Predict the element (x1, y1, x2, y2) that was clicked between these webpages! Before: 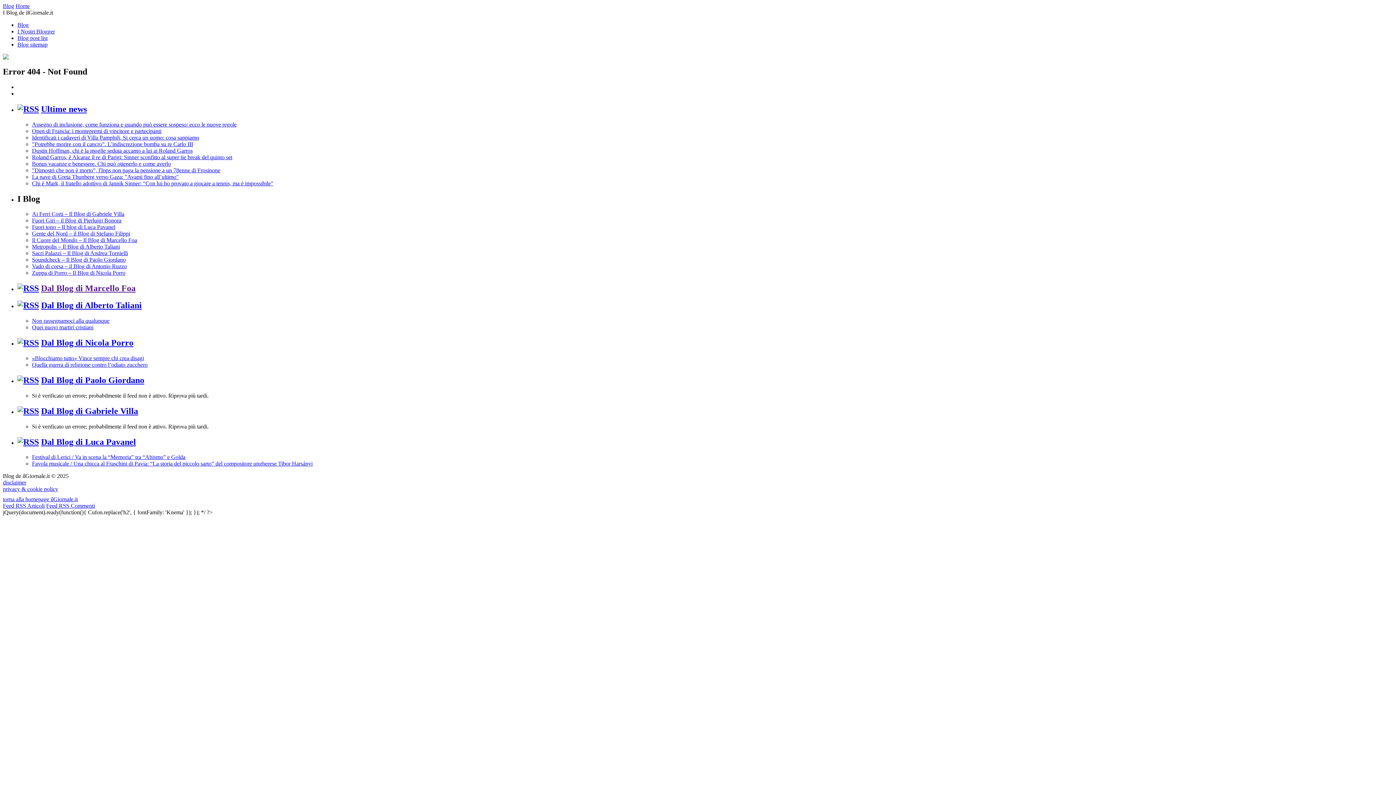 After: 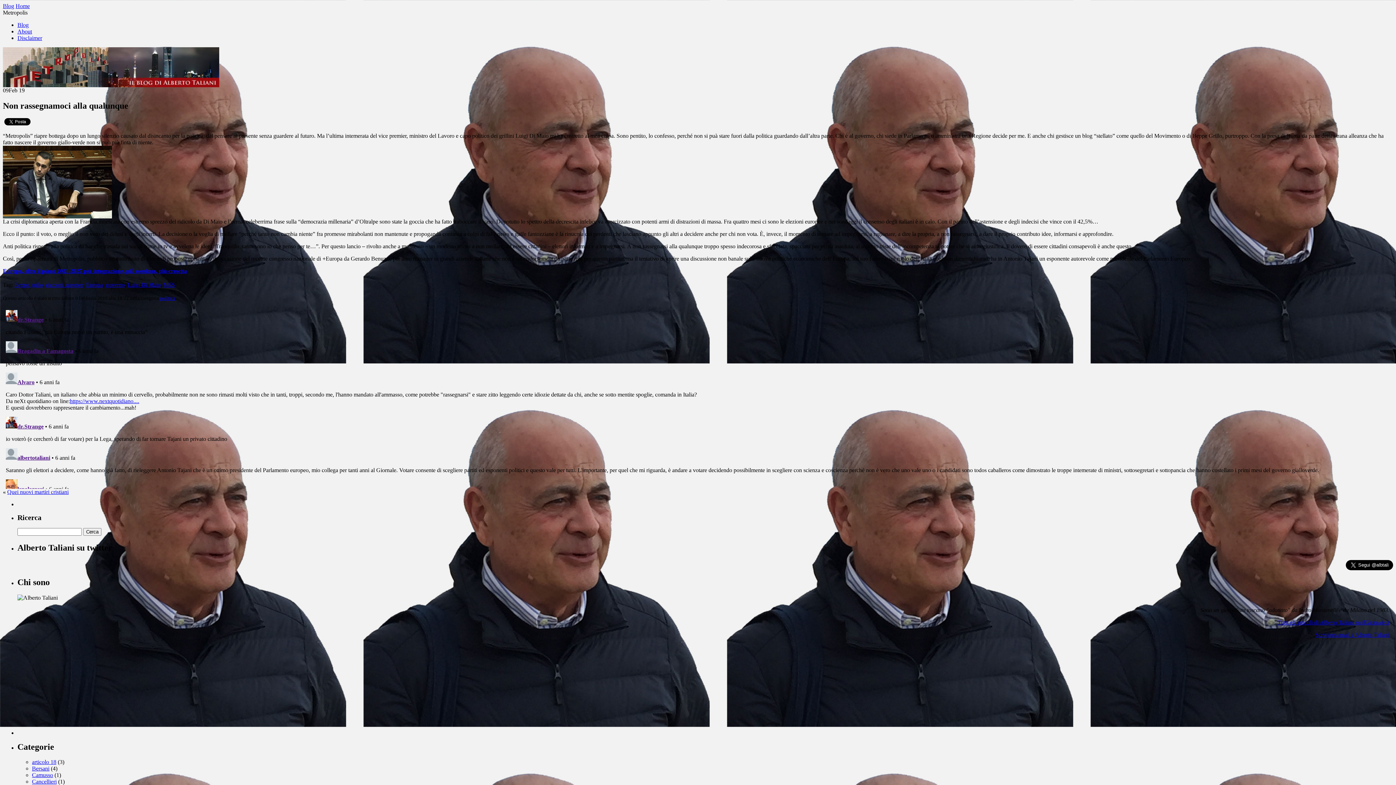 Action: label: Non rassegnamoci alla qualunque bbox: (32, 317, 109, 324)